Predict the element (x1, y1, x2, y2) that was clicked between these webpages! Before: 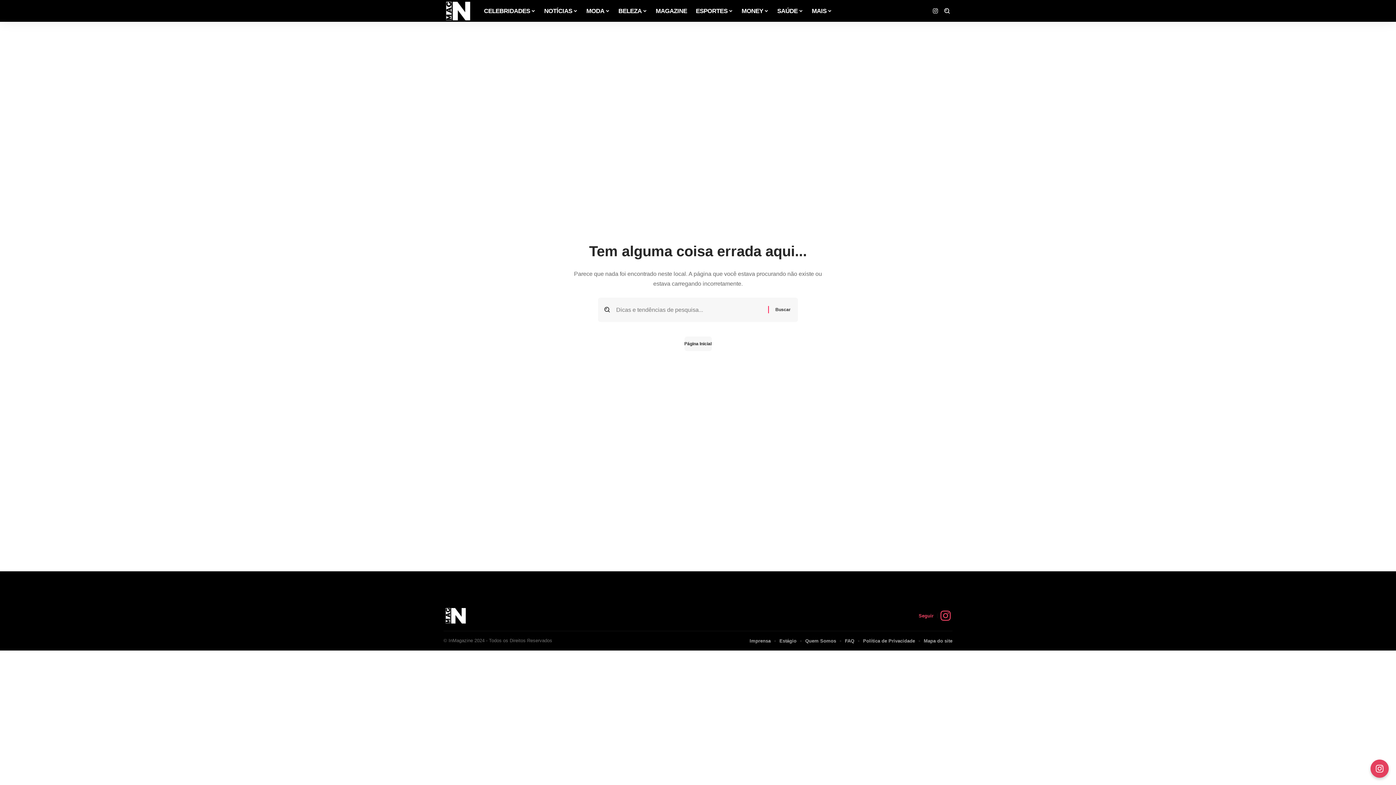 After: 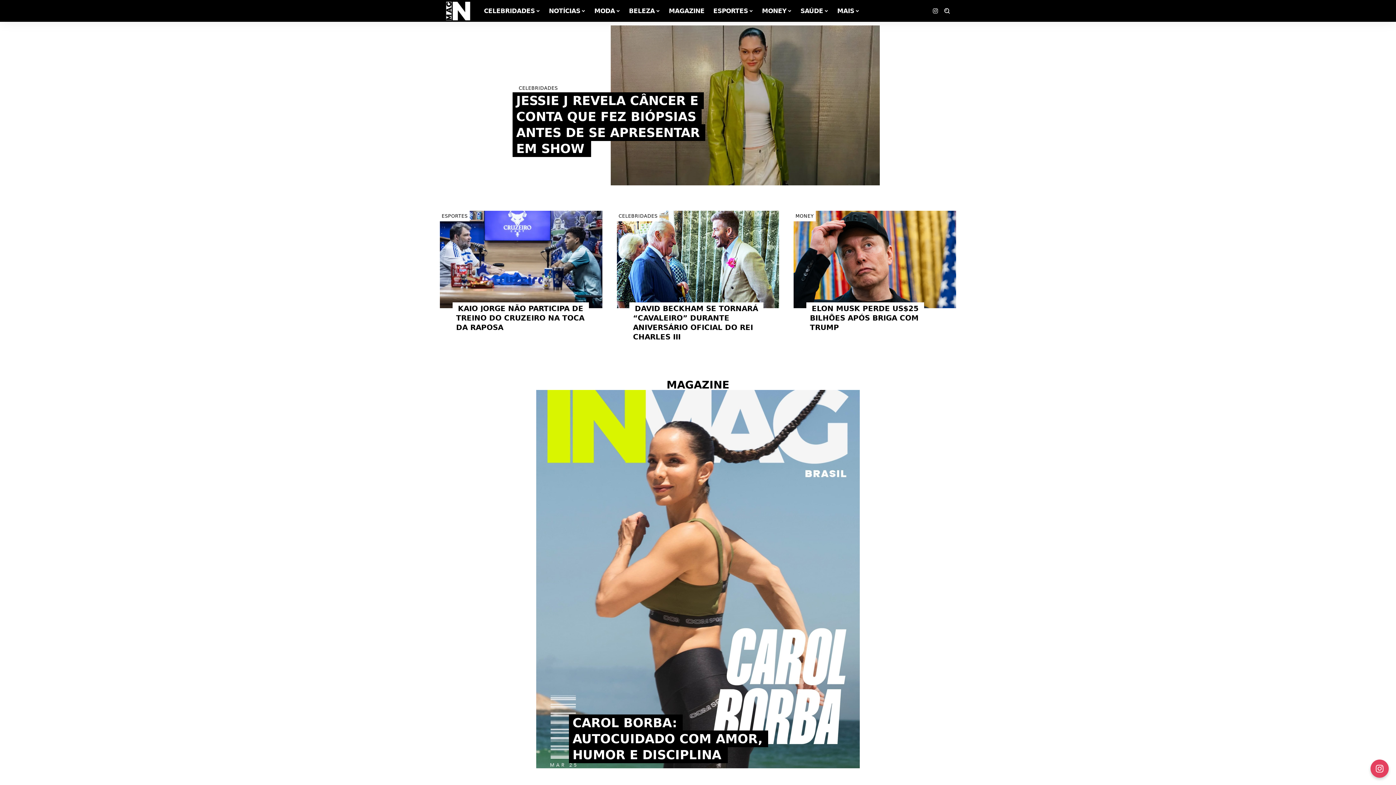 Action: bbox: (443, 606, 467, 625)